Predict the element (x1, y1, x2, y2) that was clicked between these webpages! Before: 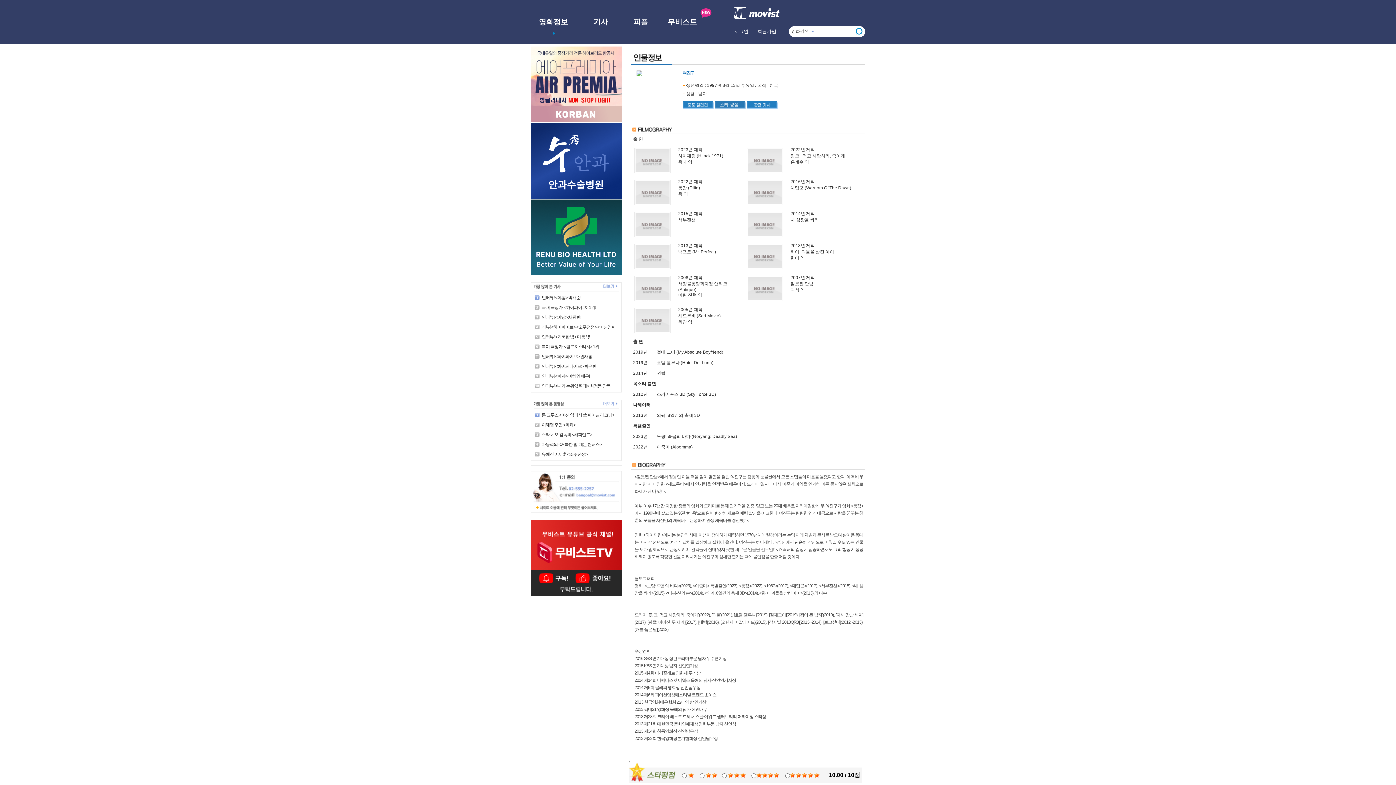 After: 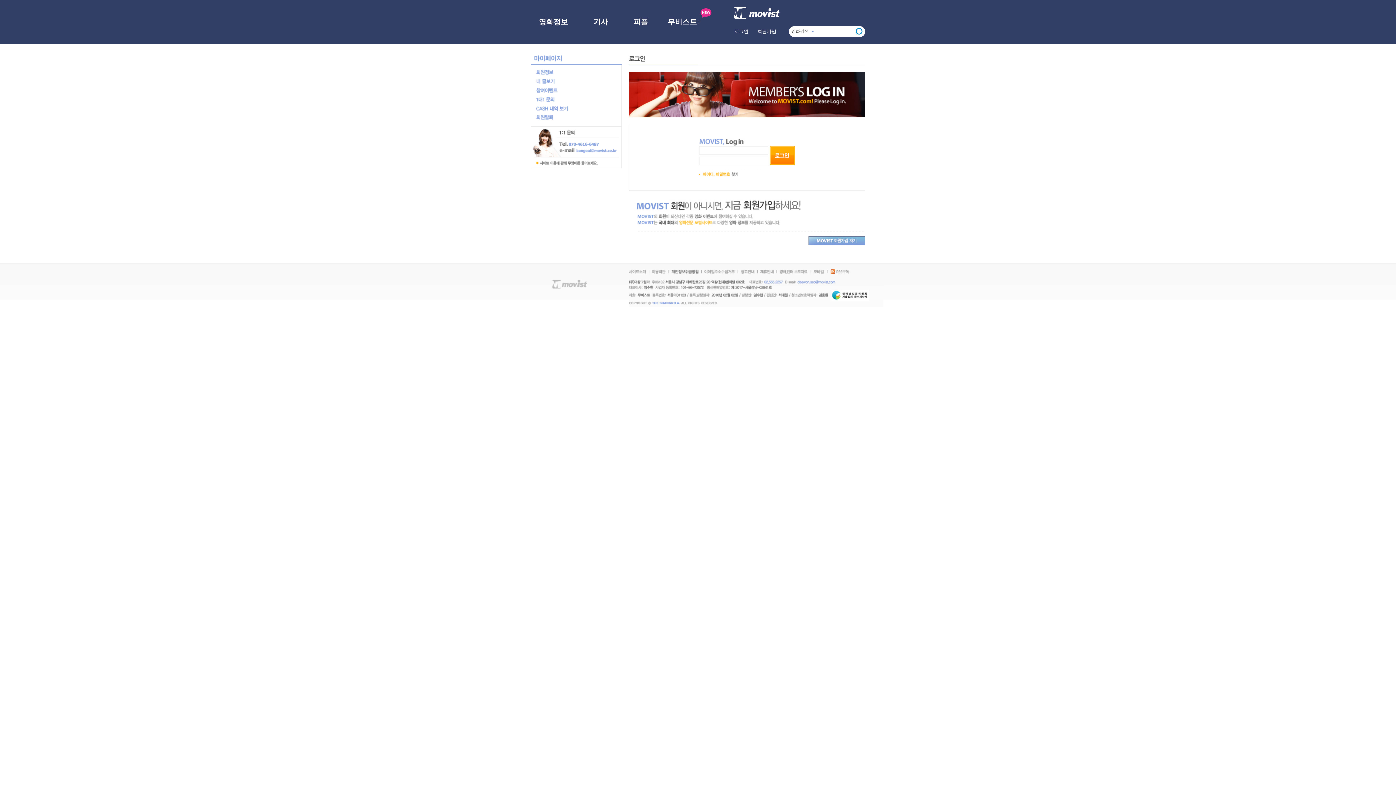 Action: bbox: (530, 509, 621, 514)